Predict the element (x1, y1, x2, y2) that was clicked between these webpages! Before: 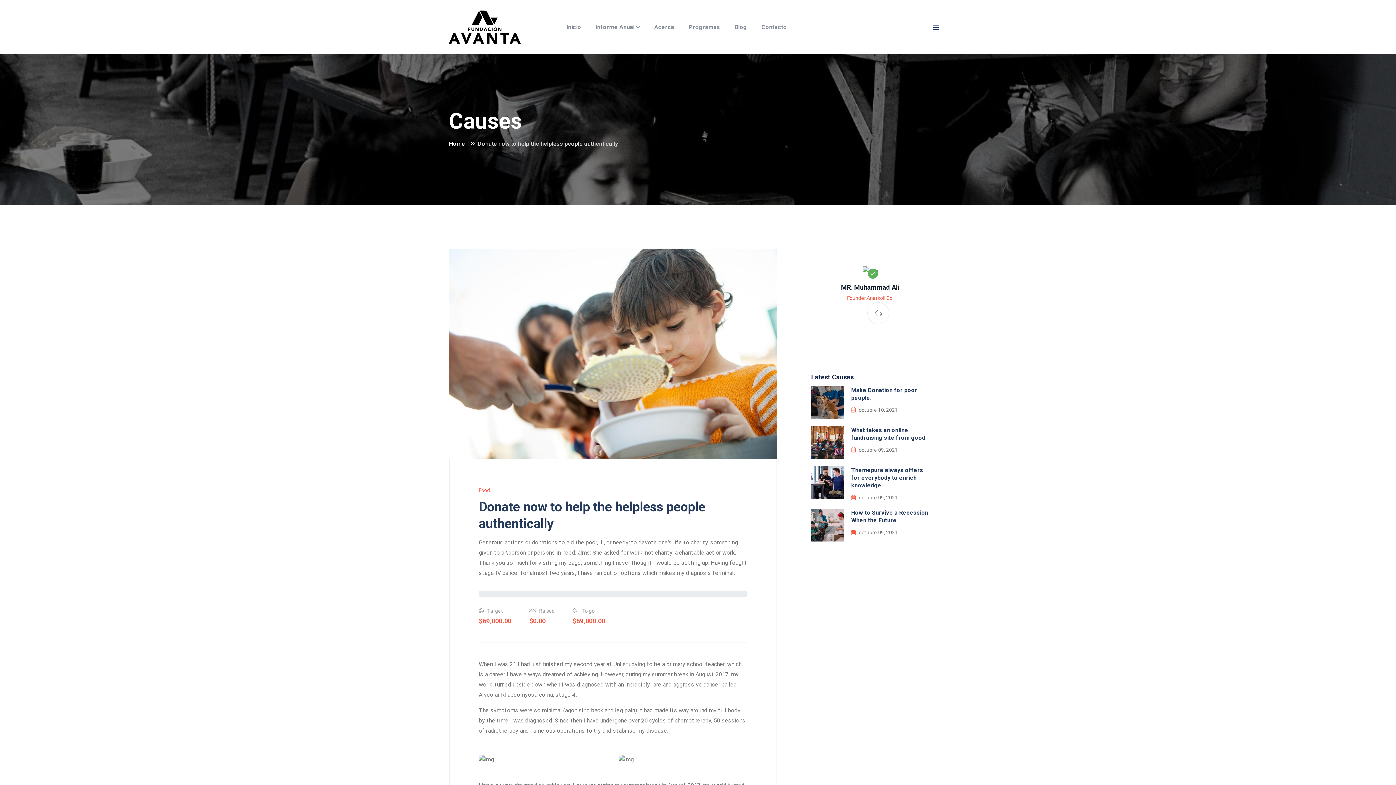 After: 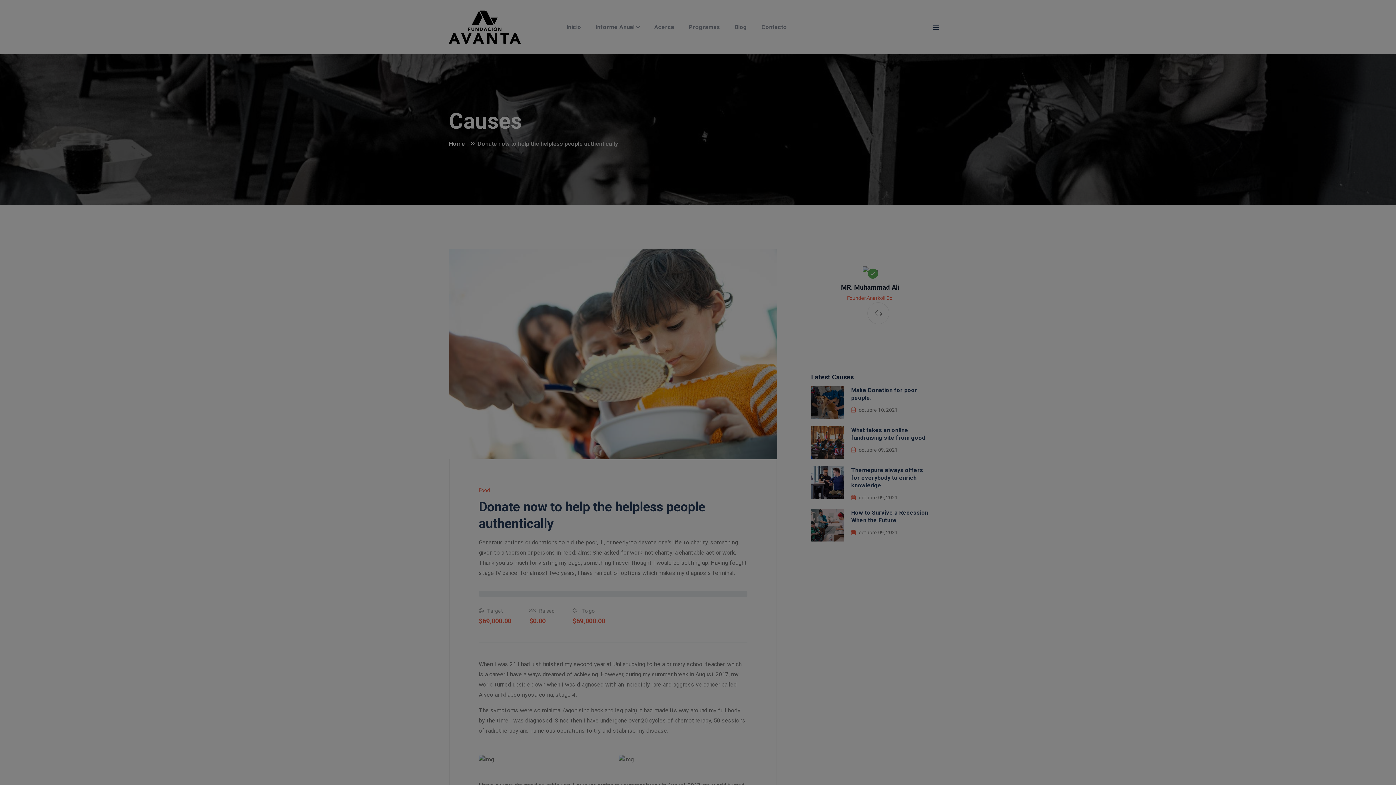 Action: bbox: (925, 16, 947, 38)